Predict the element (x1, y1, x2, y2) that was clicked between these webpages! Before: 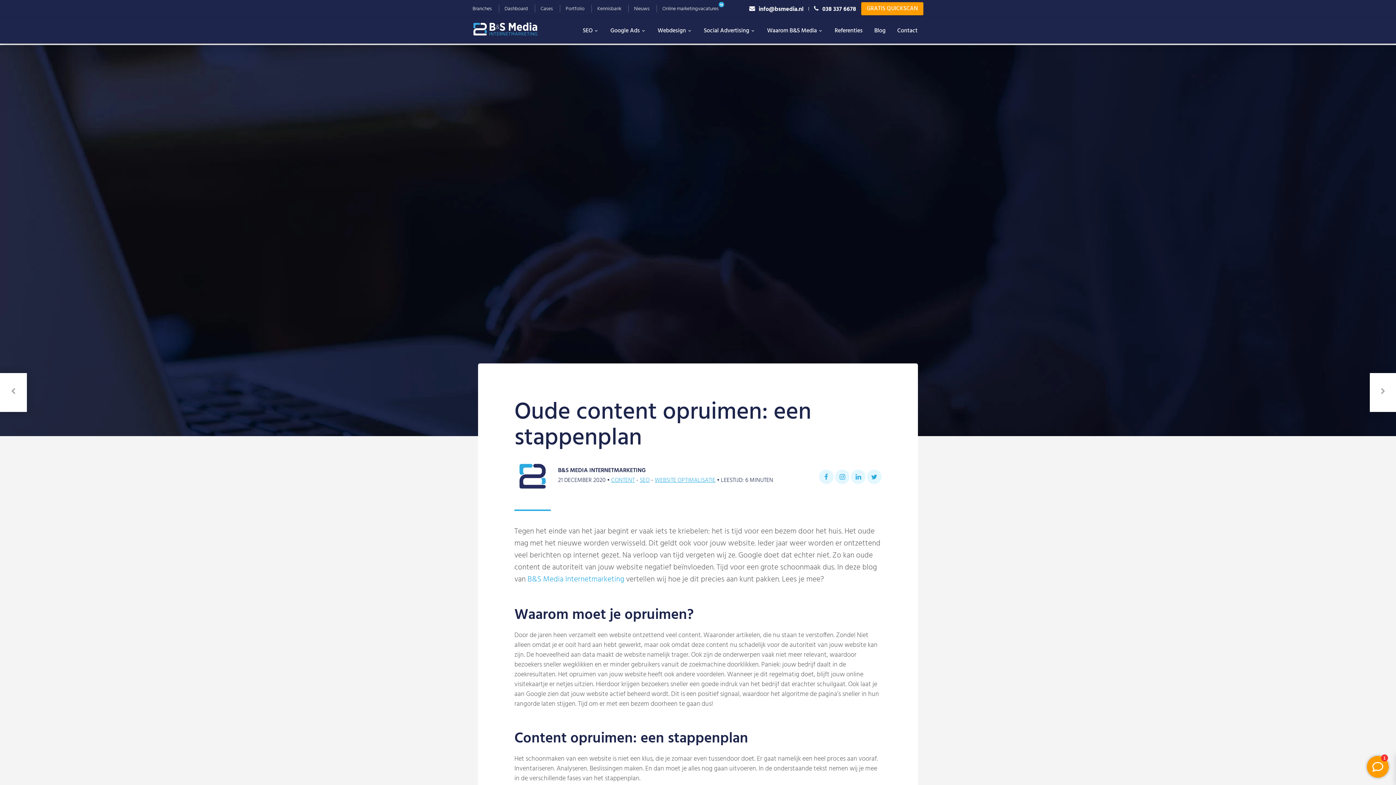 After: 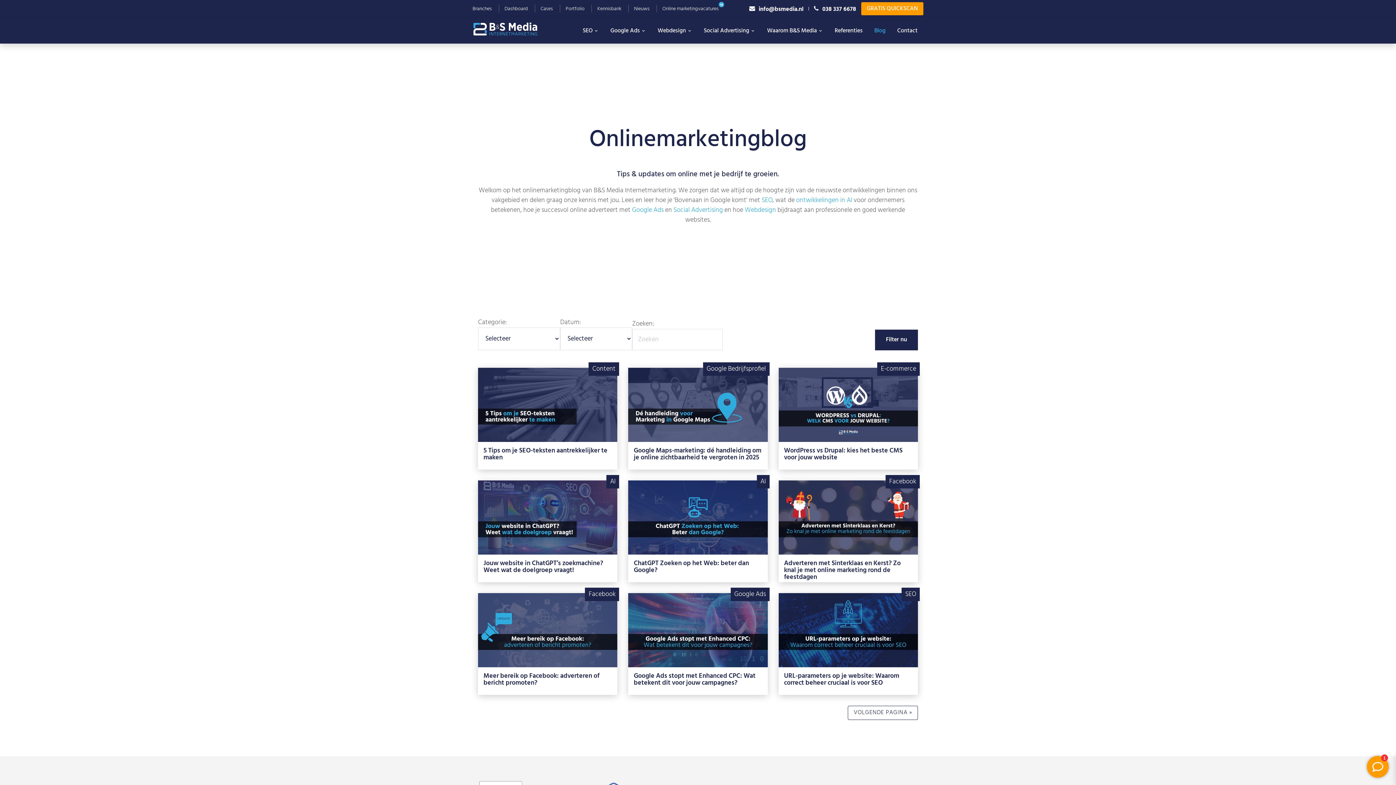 Action: bbox: (868, 18, 891, 43) label: Blog